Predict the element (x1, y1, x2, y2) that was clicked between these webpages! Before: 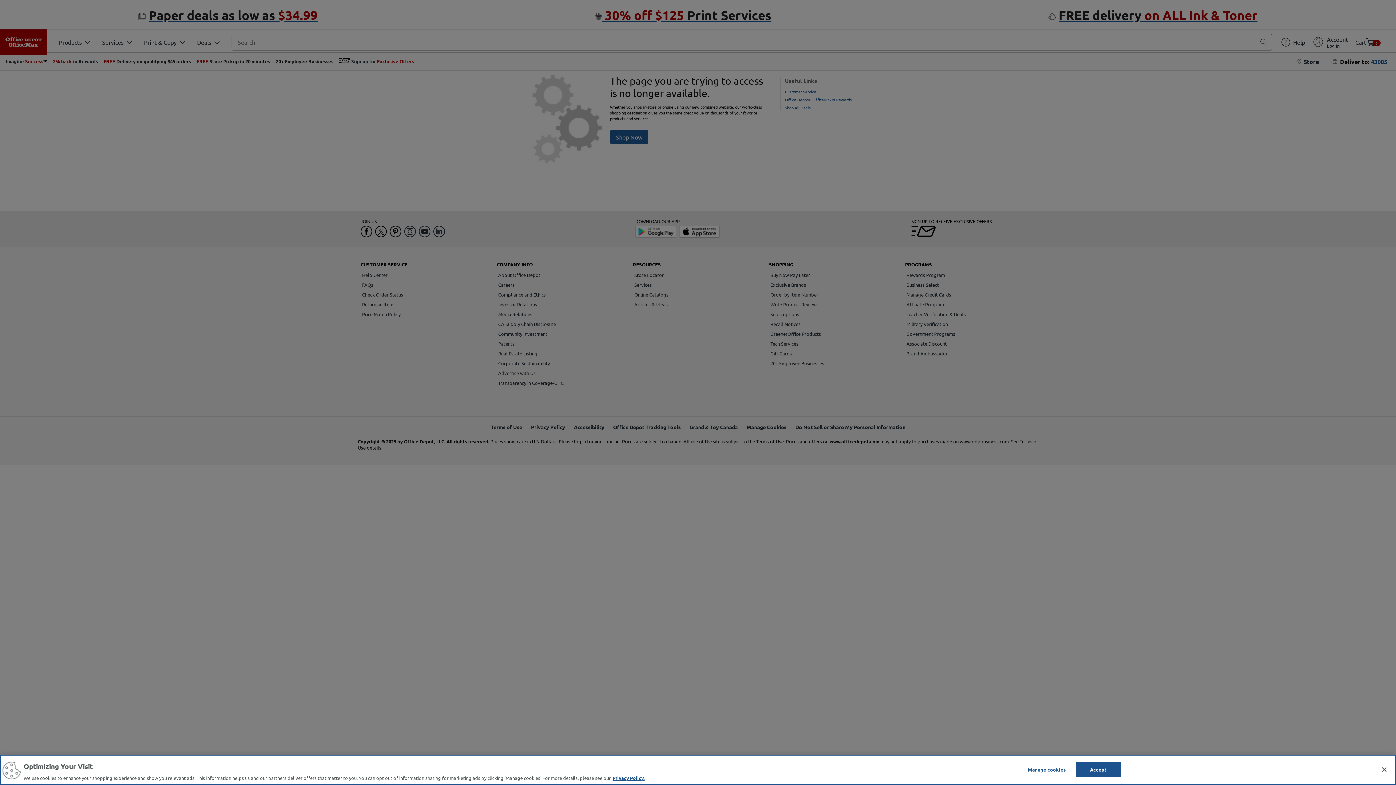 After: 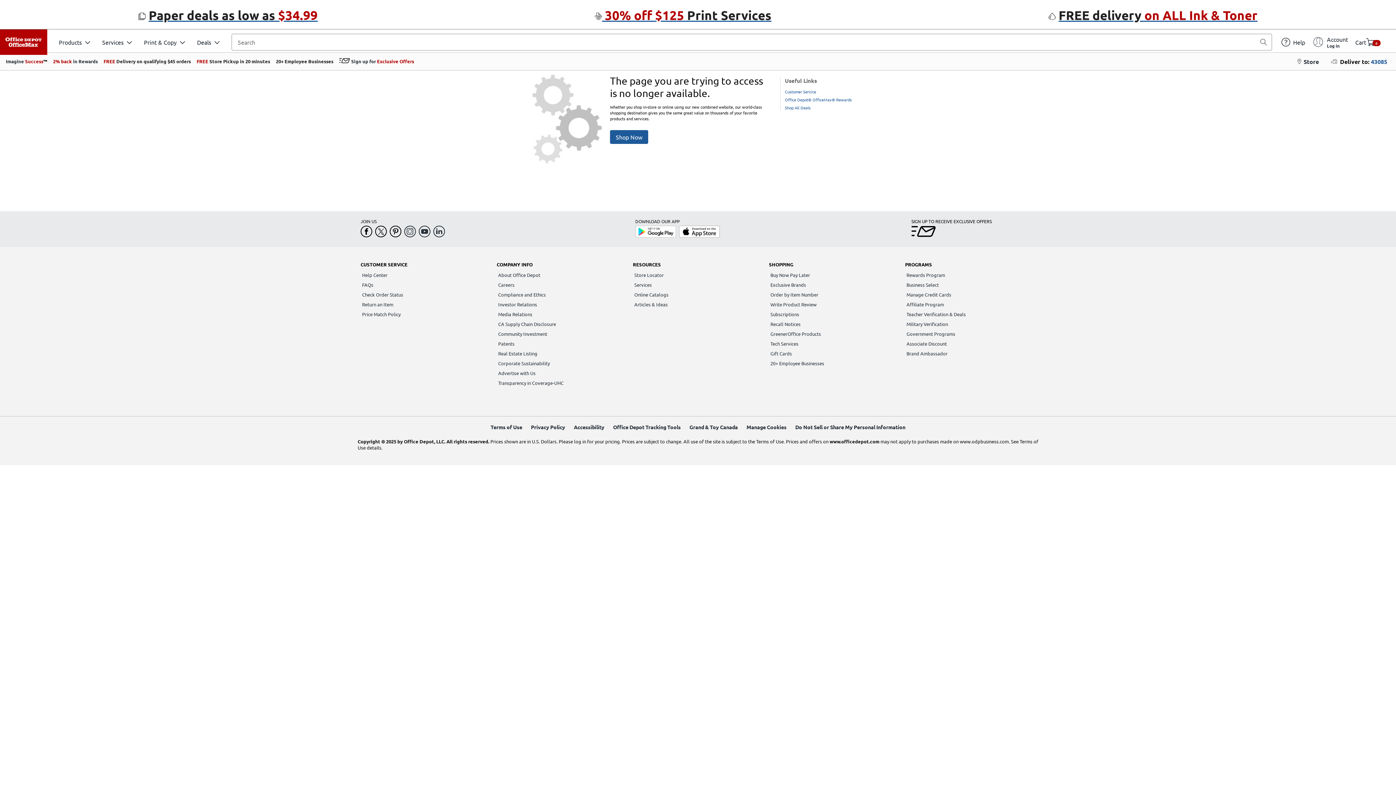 Action: bbox: (1075, 762, 1121, 777) label: Accept